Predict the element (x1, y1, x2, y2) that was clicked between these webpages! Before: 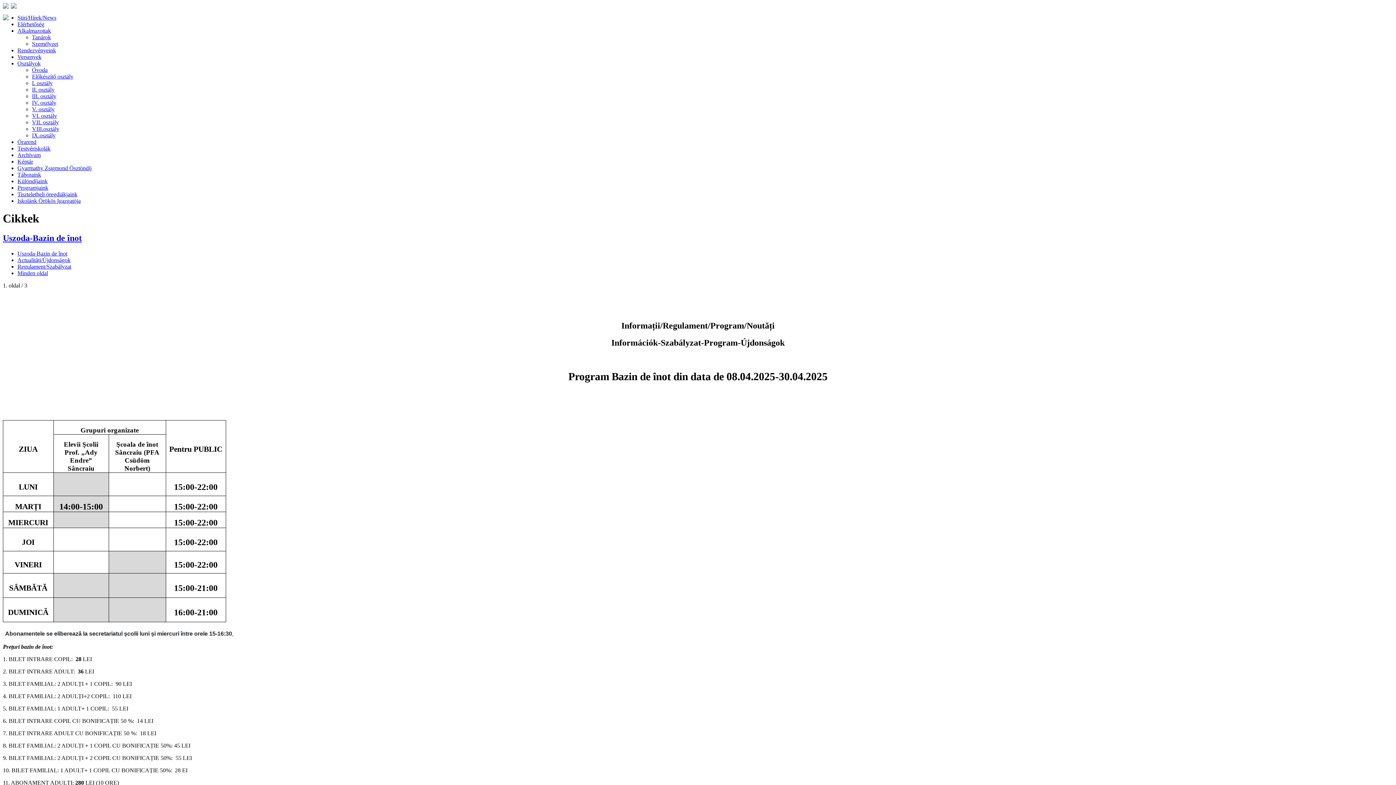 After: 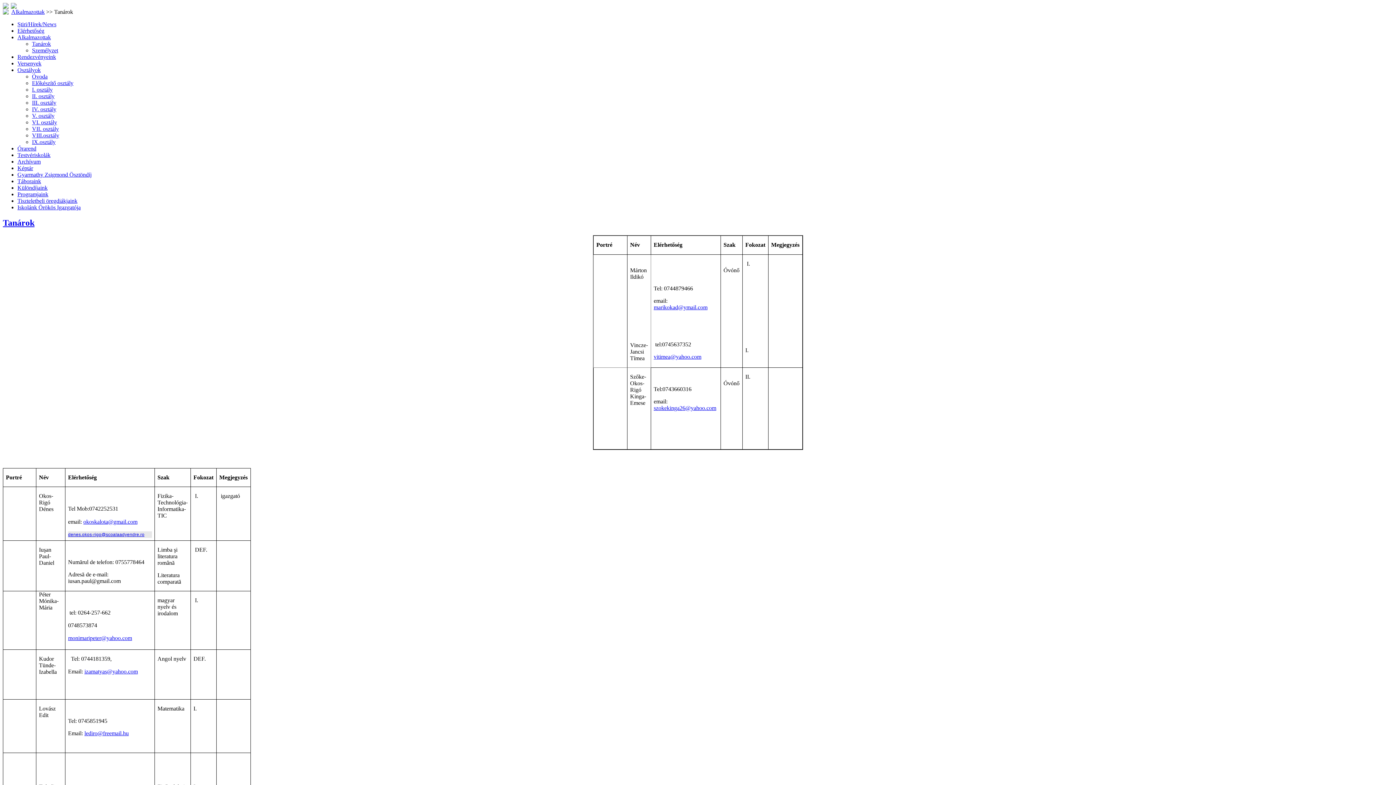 Action: label: Tanárok bbox: (32, 34, 50, 40)